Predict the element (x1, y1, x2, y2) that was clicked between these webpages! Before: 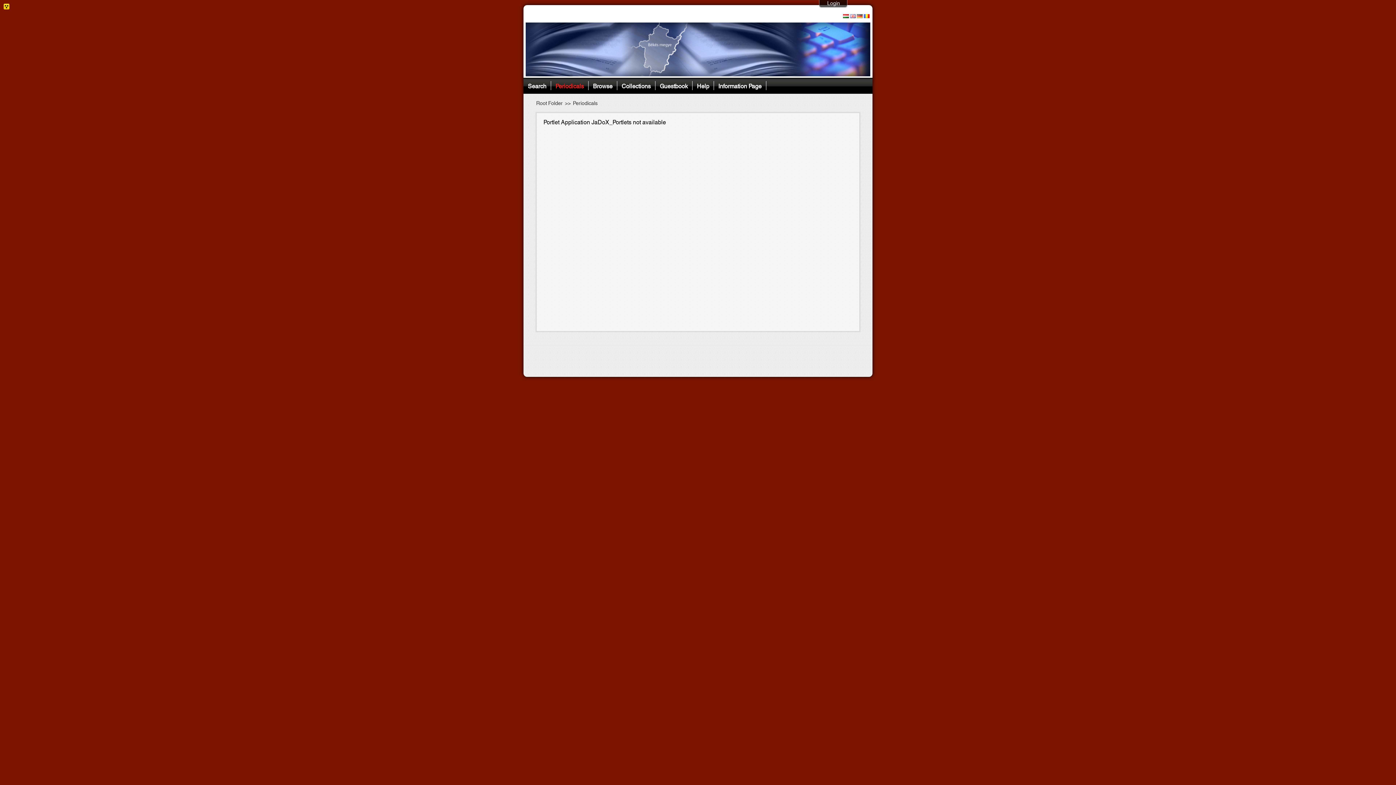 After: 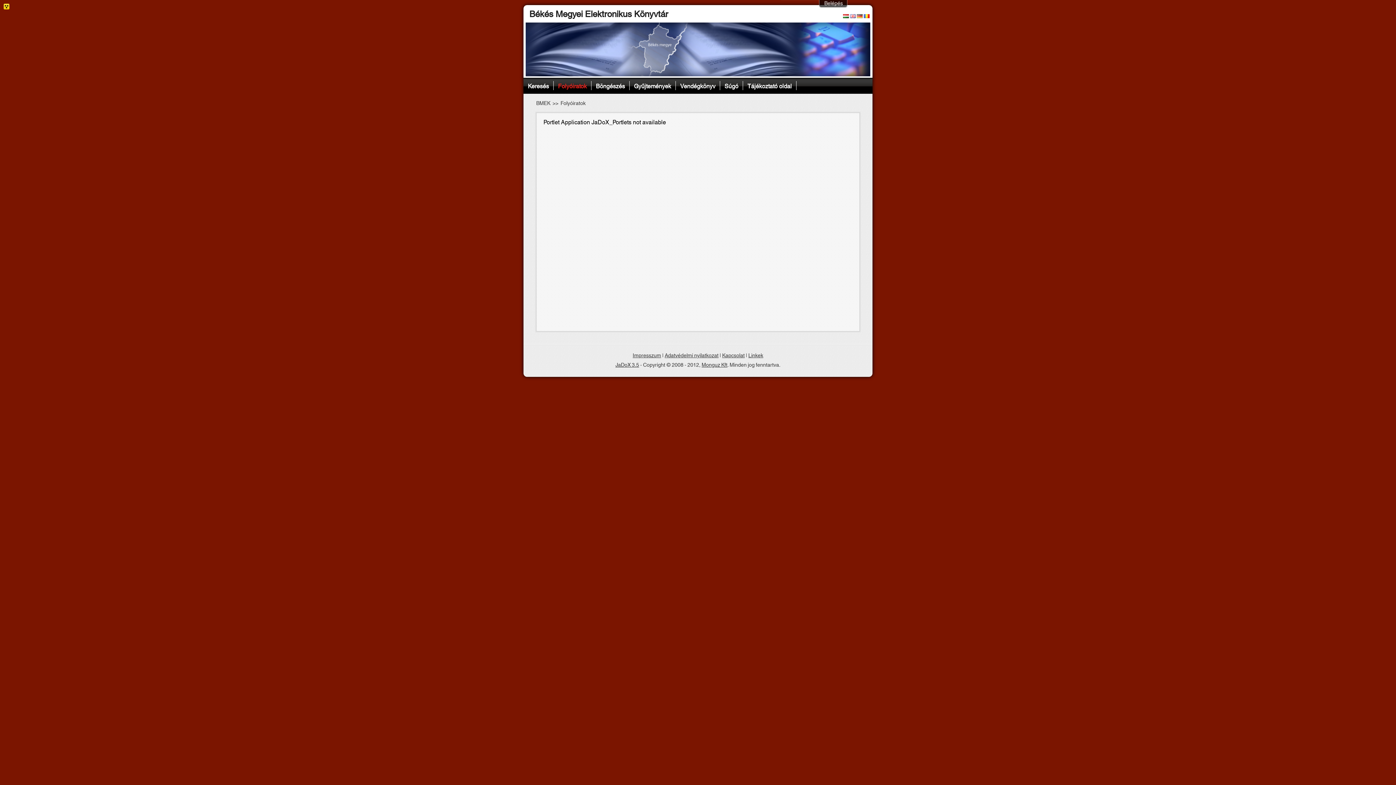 Action: bbox: (843, 12, 849, 20)